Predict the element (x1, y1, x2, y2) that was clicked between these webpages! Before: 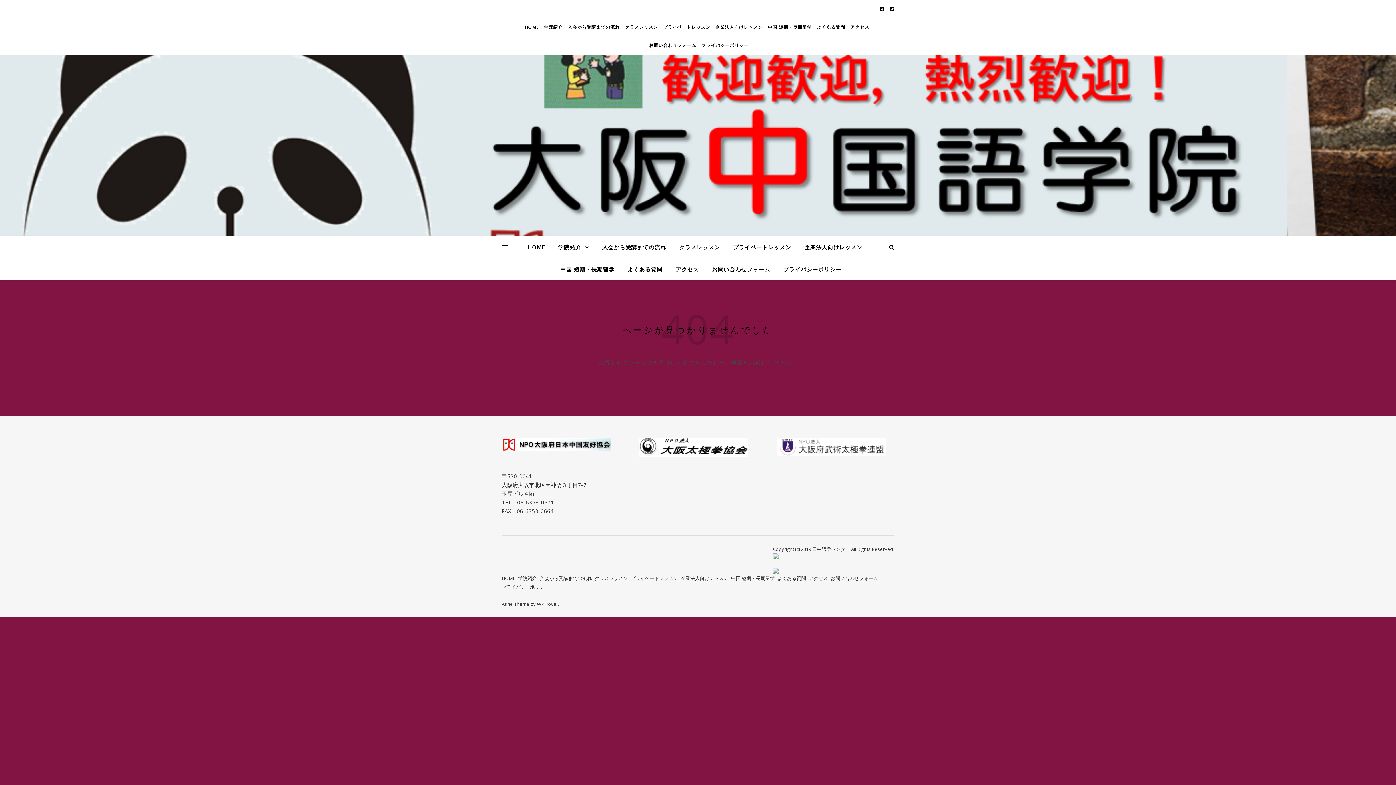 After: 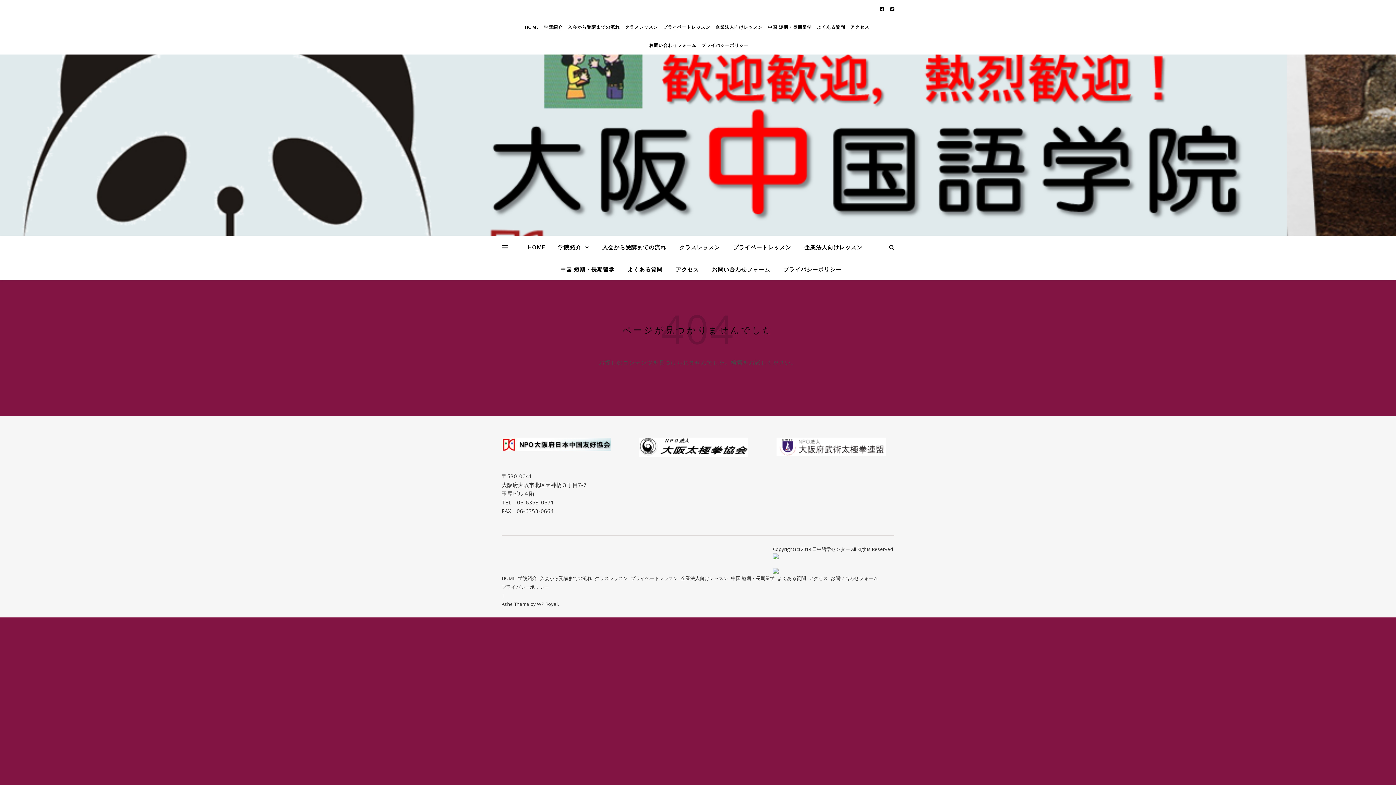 Action: bbox: (731, 575, 774, 581) label: 中国 短期・長期留学